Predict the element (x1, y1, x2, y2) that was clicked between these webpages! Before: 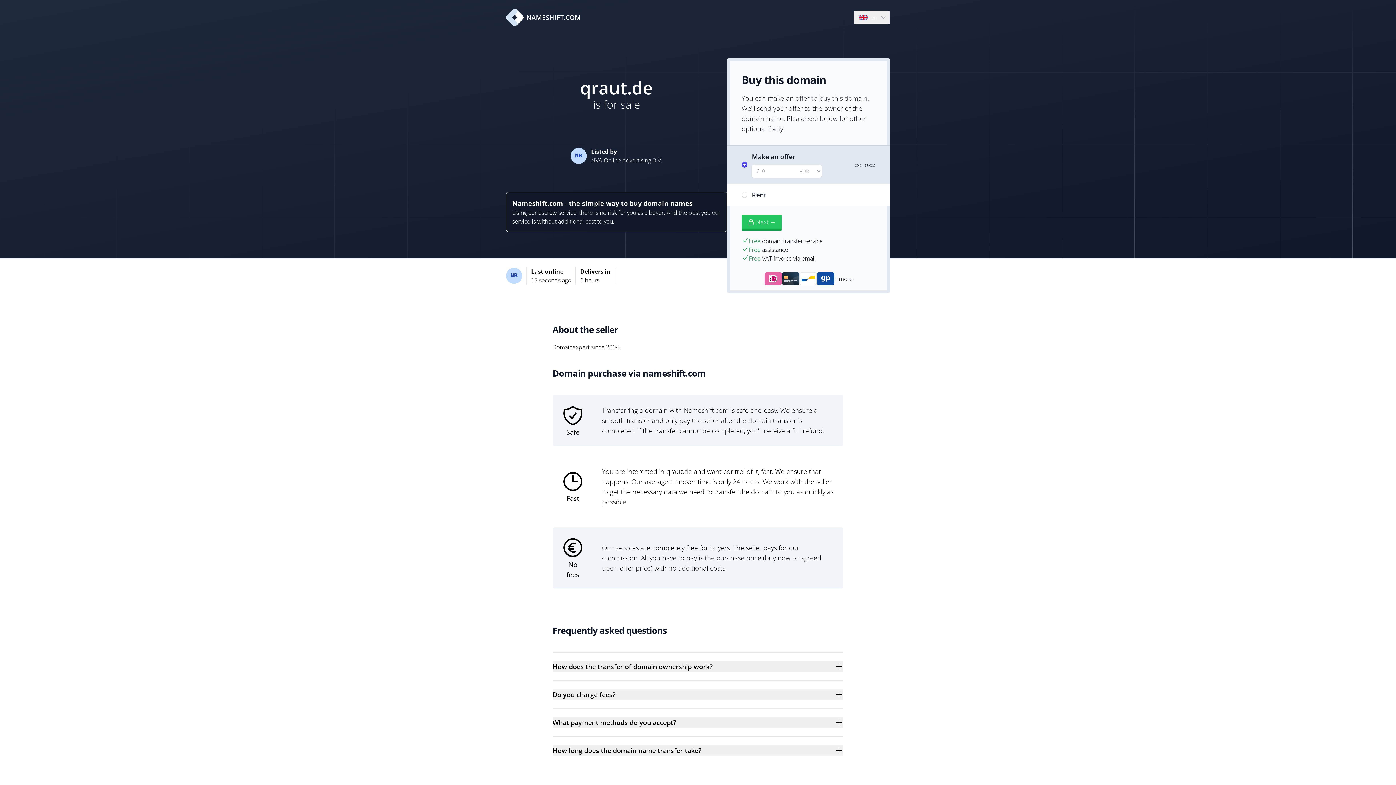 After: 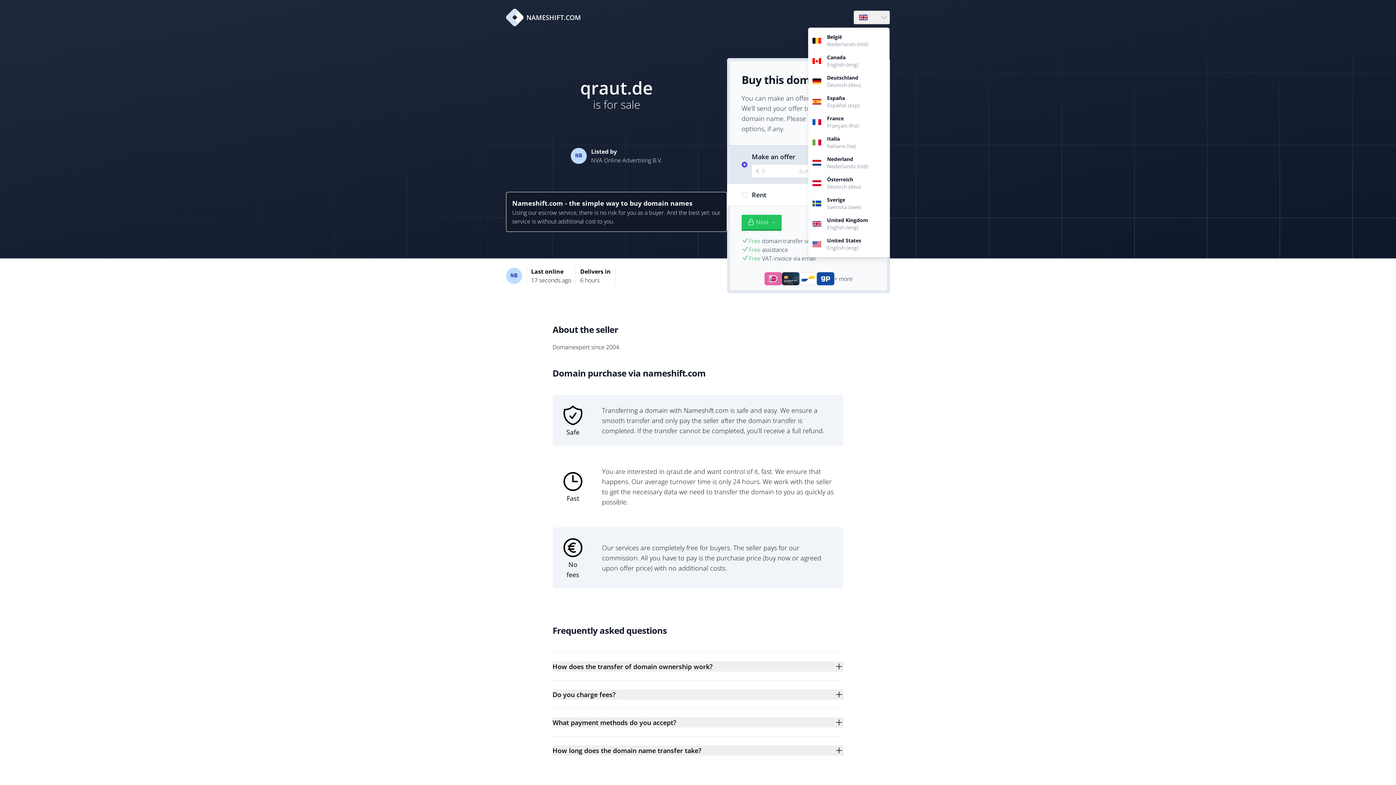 Action: bbox: (854, 10, 889, 24) label: Language